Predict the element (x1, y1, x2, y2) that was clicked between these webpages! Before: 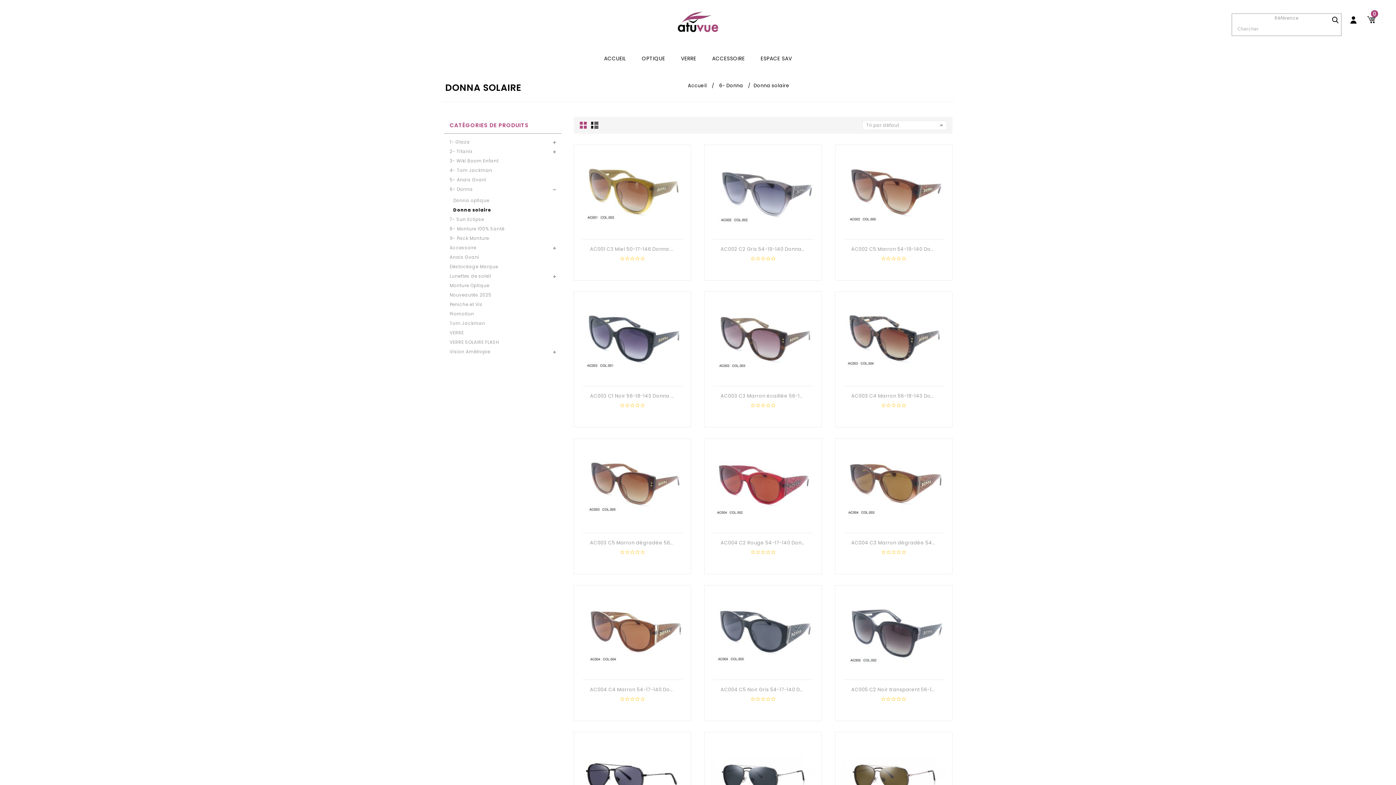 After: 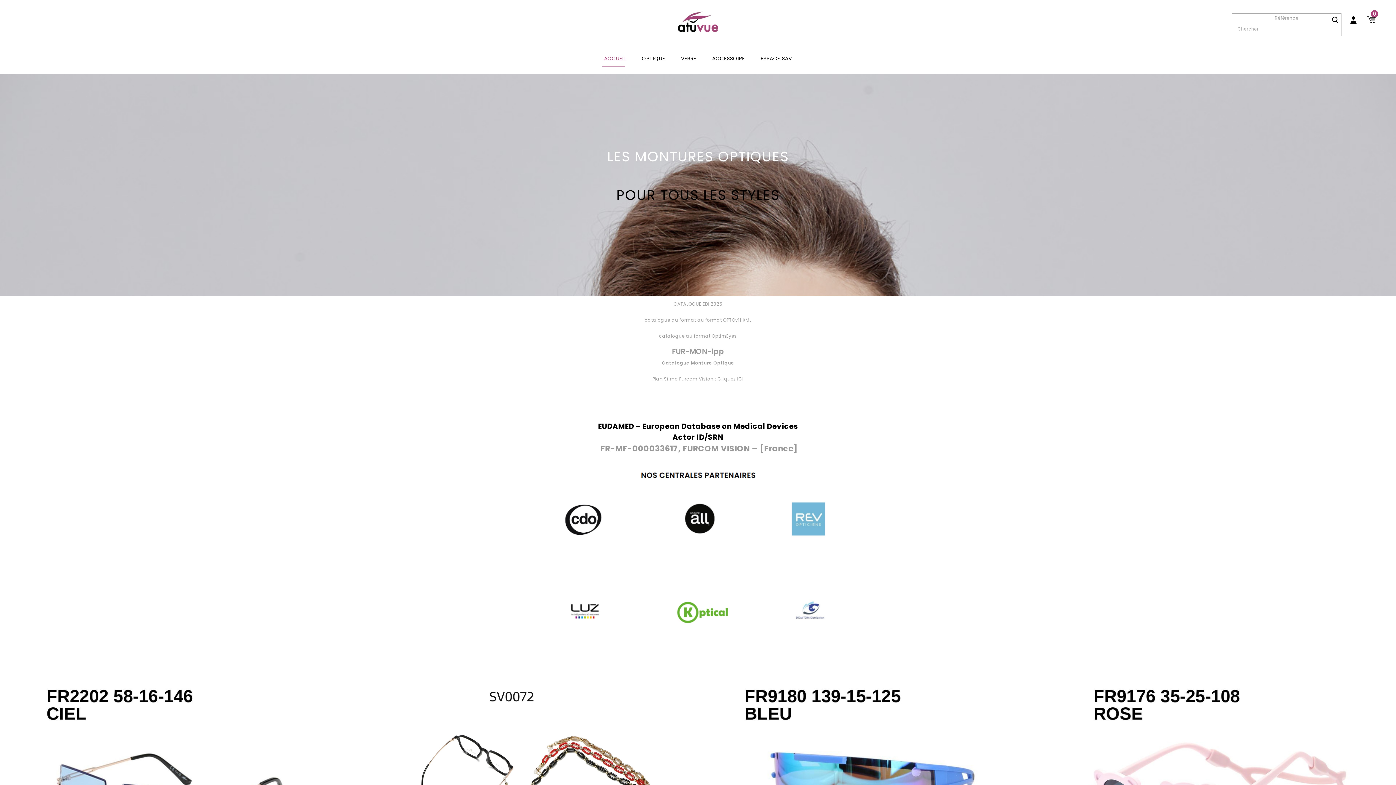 Action: label: Accueil bbox: (686, 82, 708, 89)